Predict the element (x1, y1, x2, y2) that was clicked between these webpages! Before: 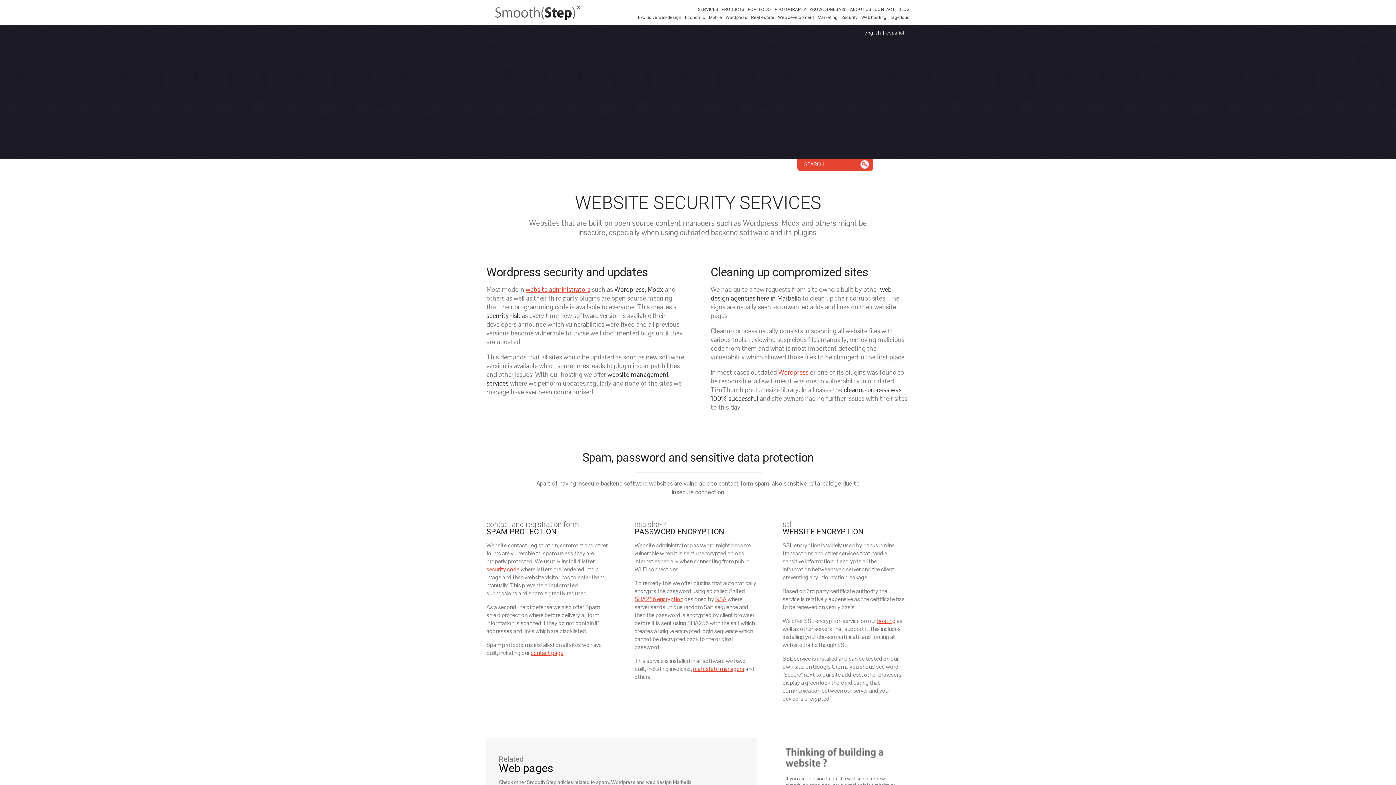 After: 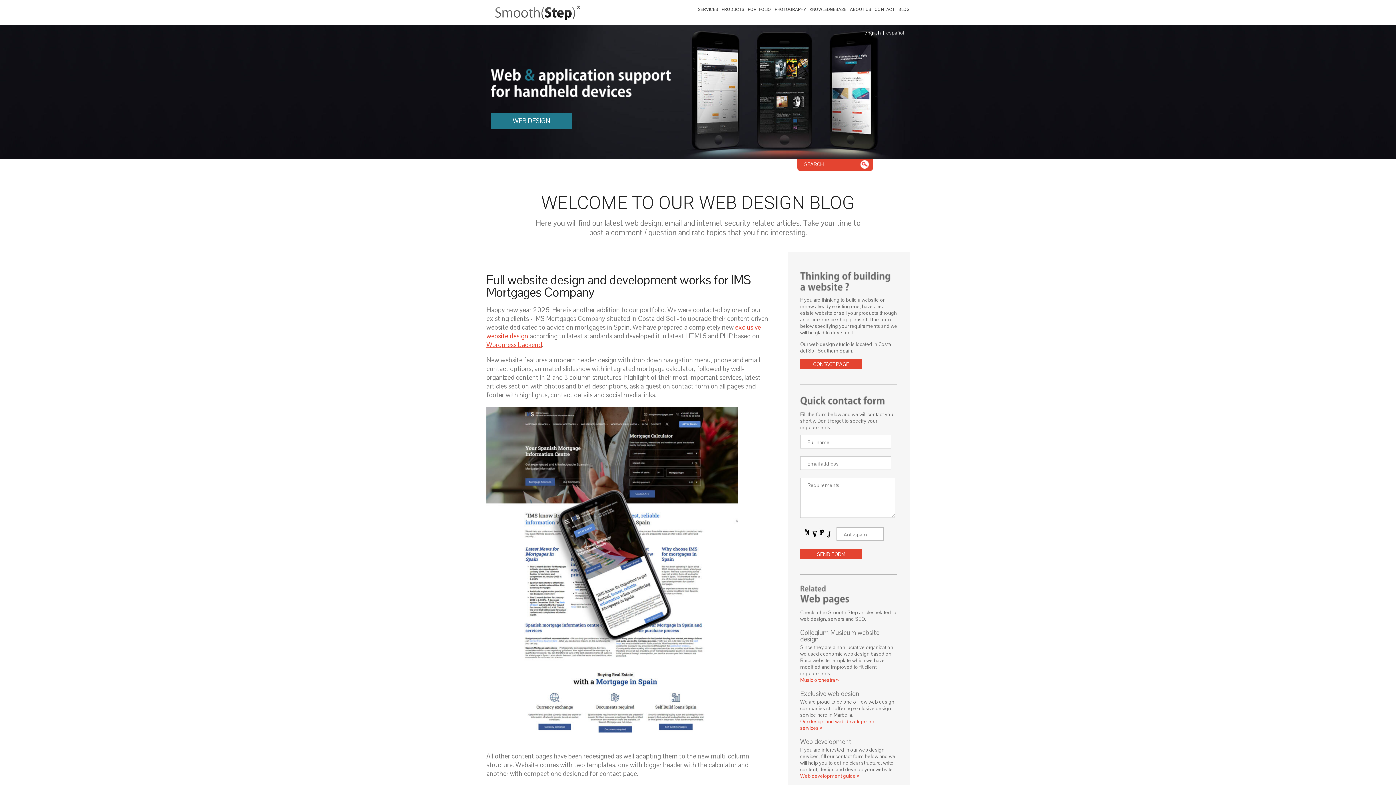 Action: bbox: (898, 6, 909, 12) label: BLOG